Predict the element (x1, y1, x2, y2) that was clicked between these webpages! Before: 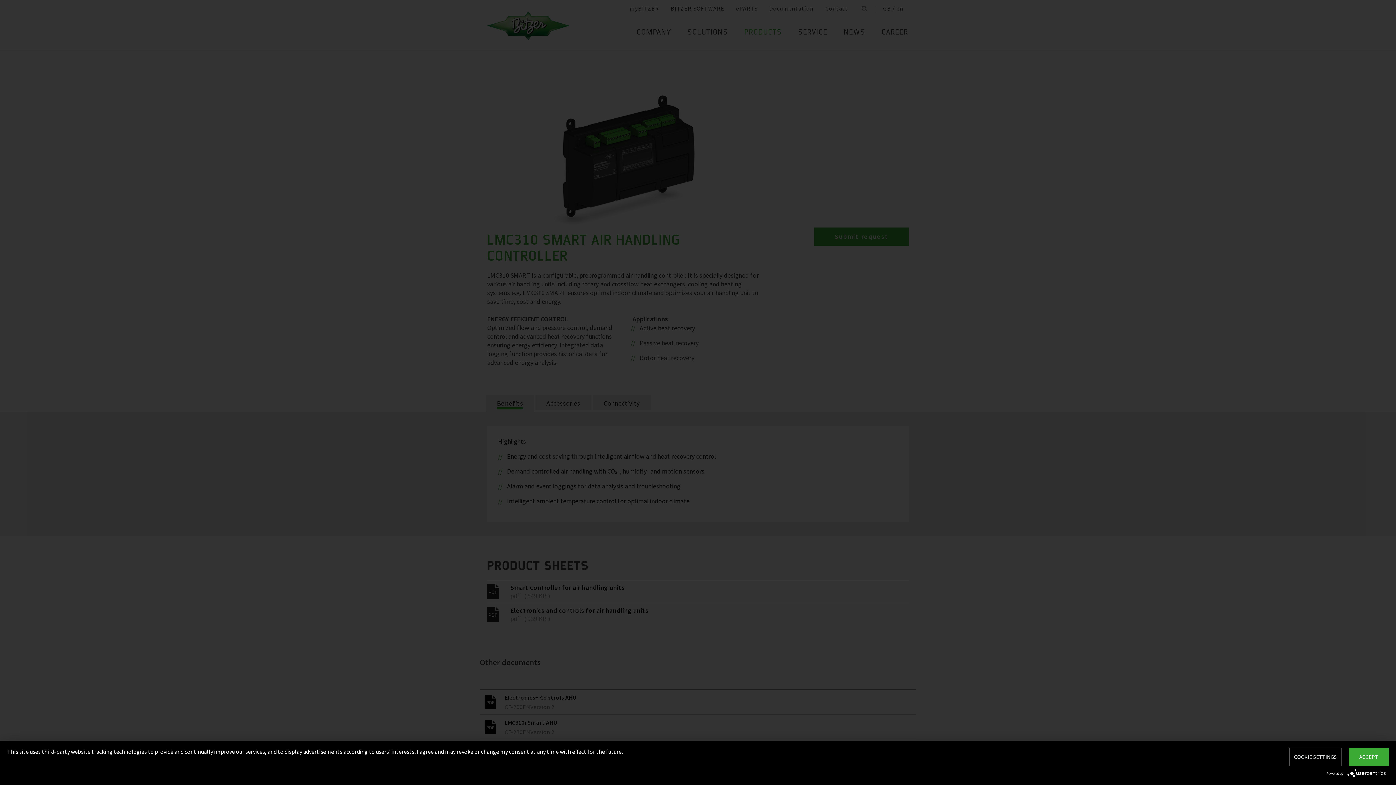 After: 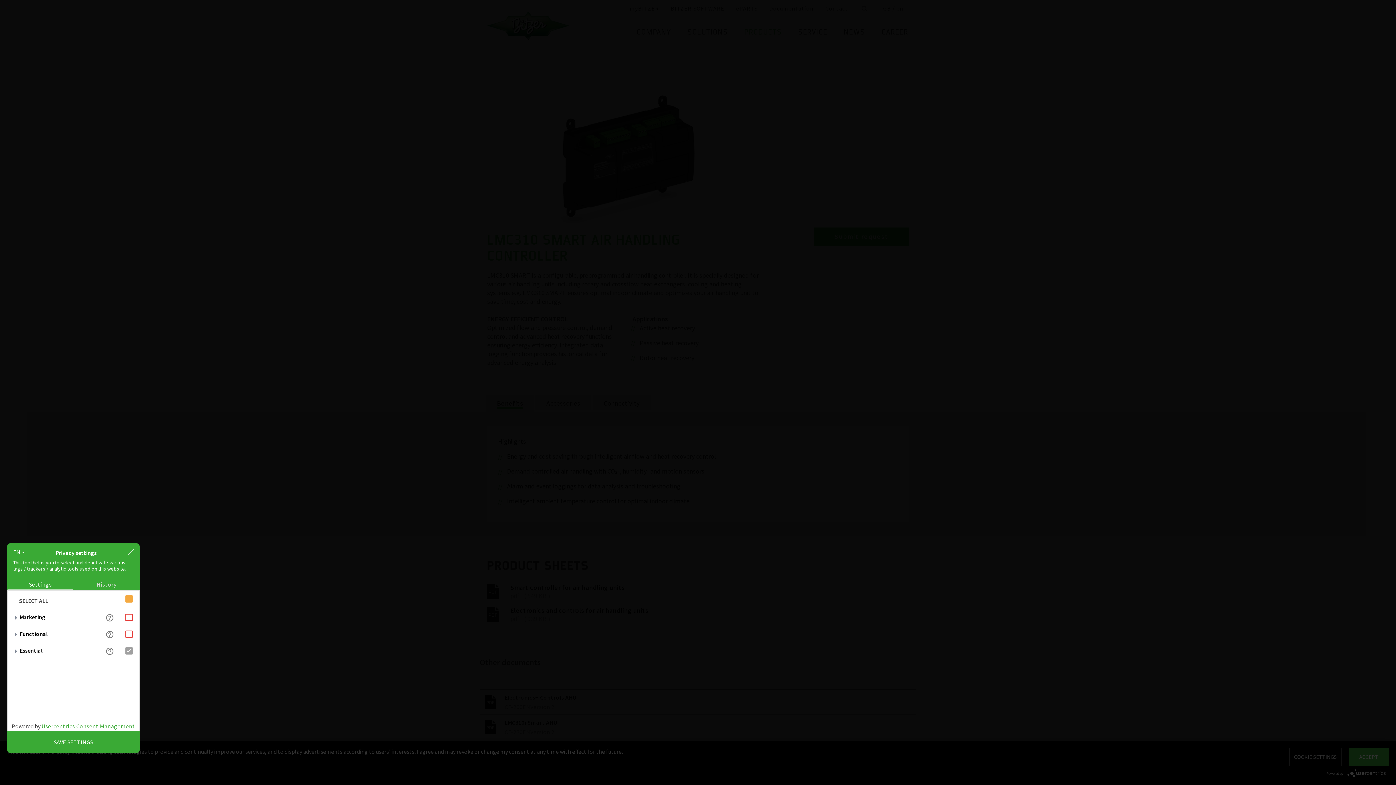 Action: label: COOKIE SETTINGS bbox: (1289, 748, 1341, 766)